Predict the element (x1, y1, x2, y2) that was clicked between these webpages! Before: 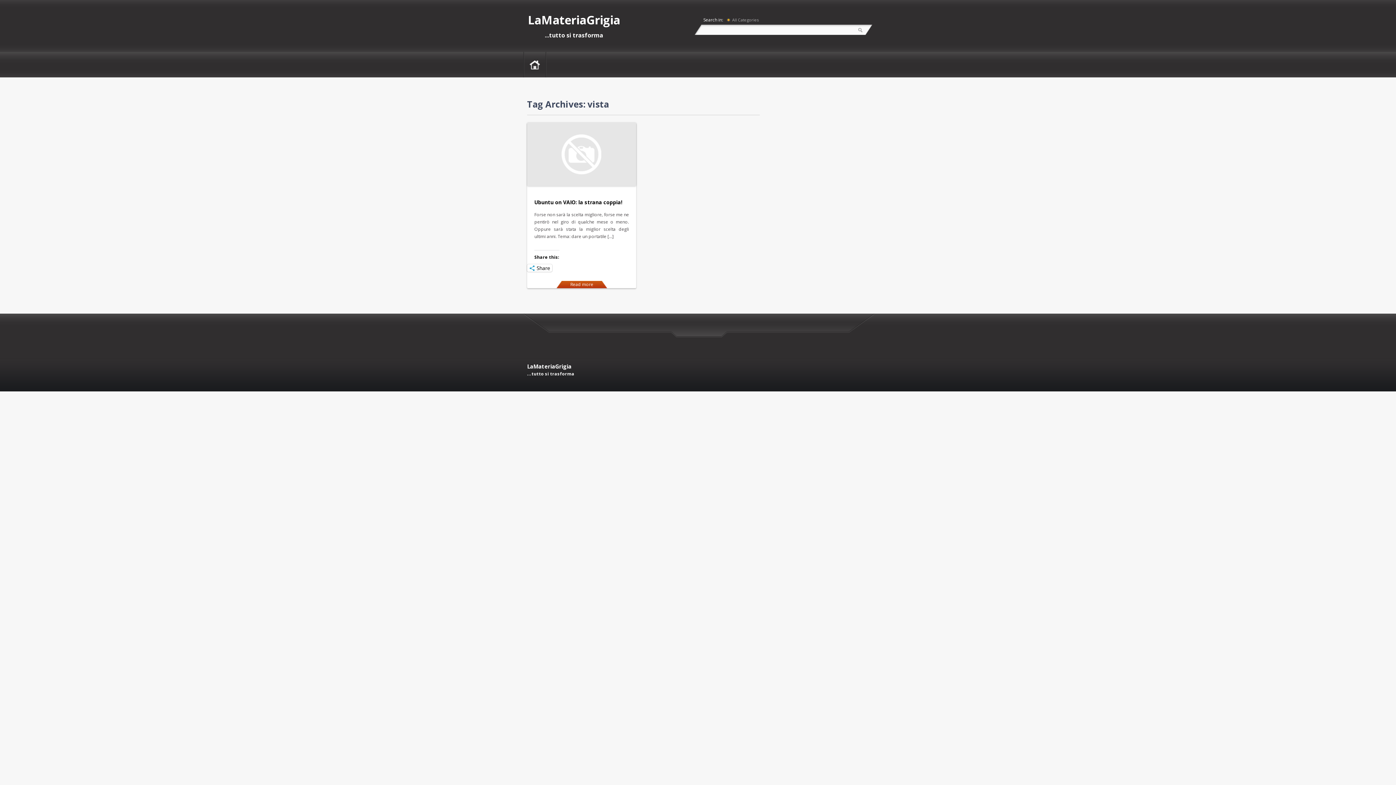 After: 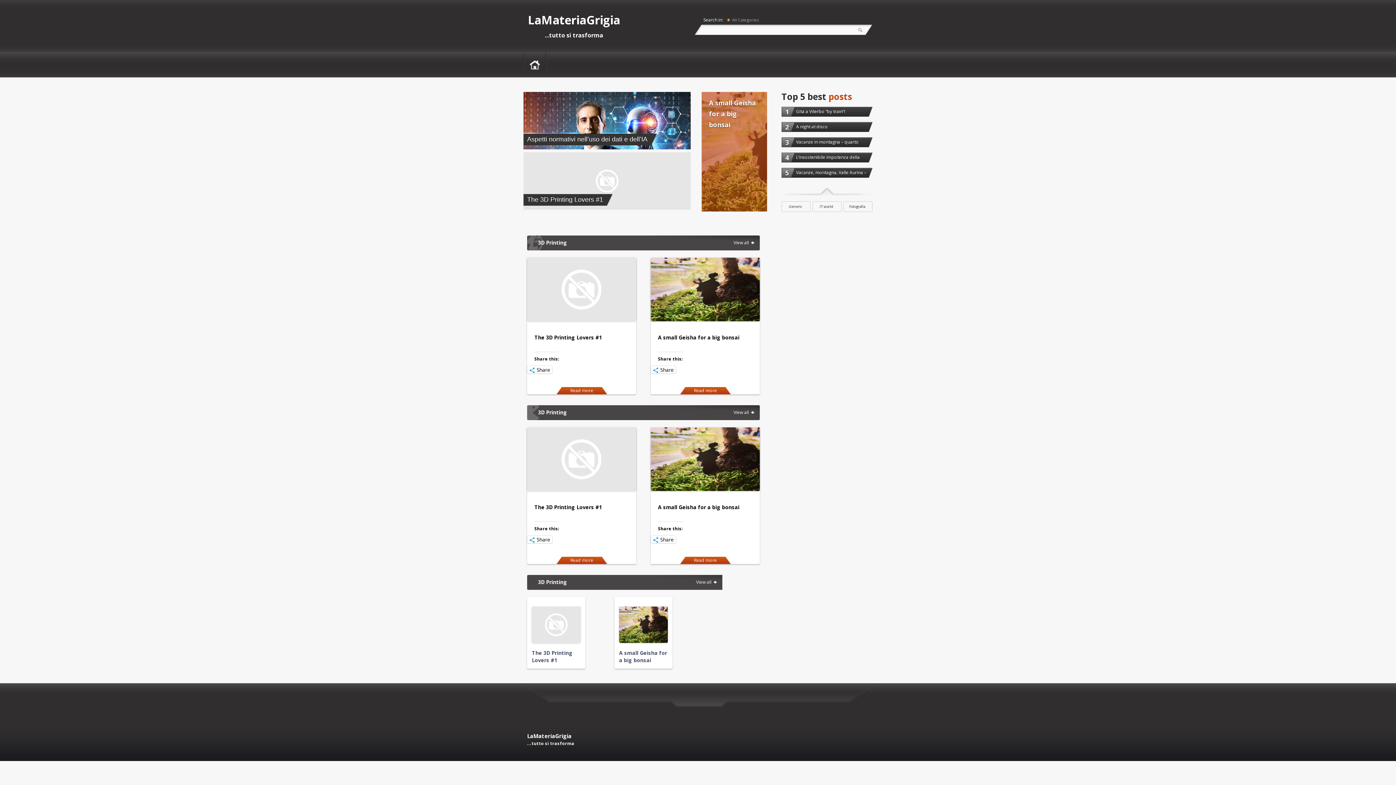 Action: bbox: (544, 31, 603, 39) label: ...tutto si trasforma